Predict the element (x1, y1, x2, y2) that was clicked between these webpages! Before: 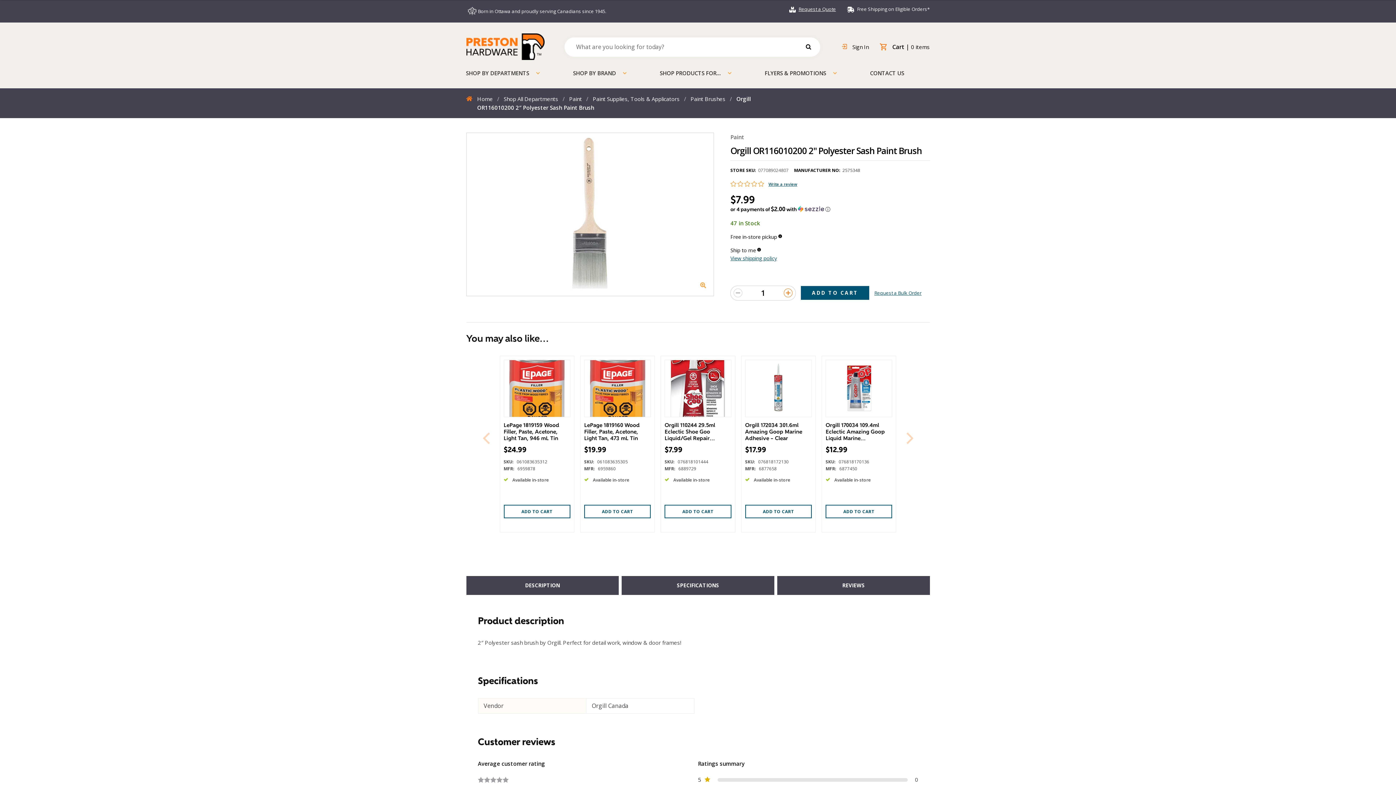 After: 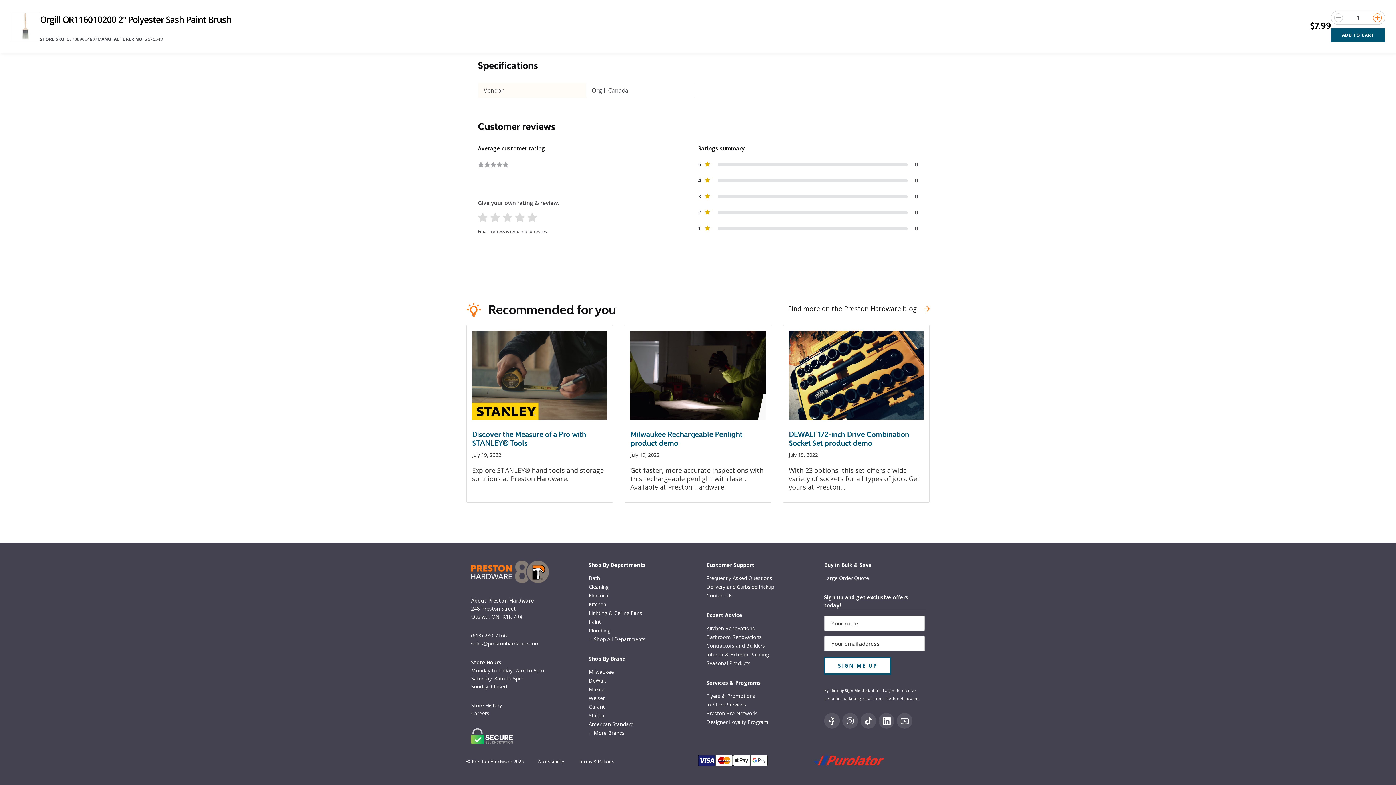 Action: label: REVIEWS bbox: (777, 576, 930, 595)